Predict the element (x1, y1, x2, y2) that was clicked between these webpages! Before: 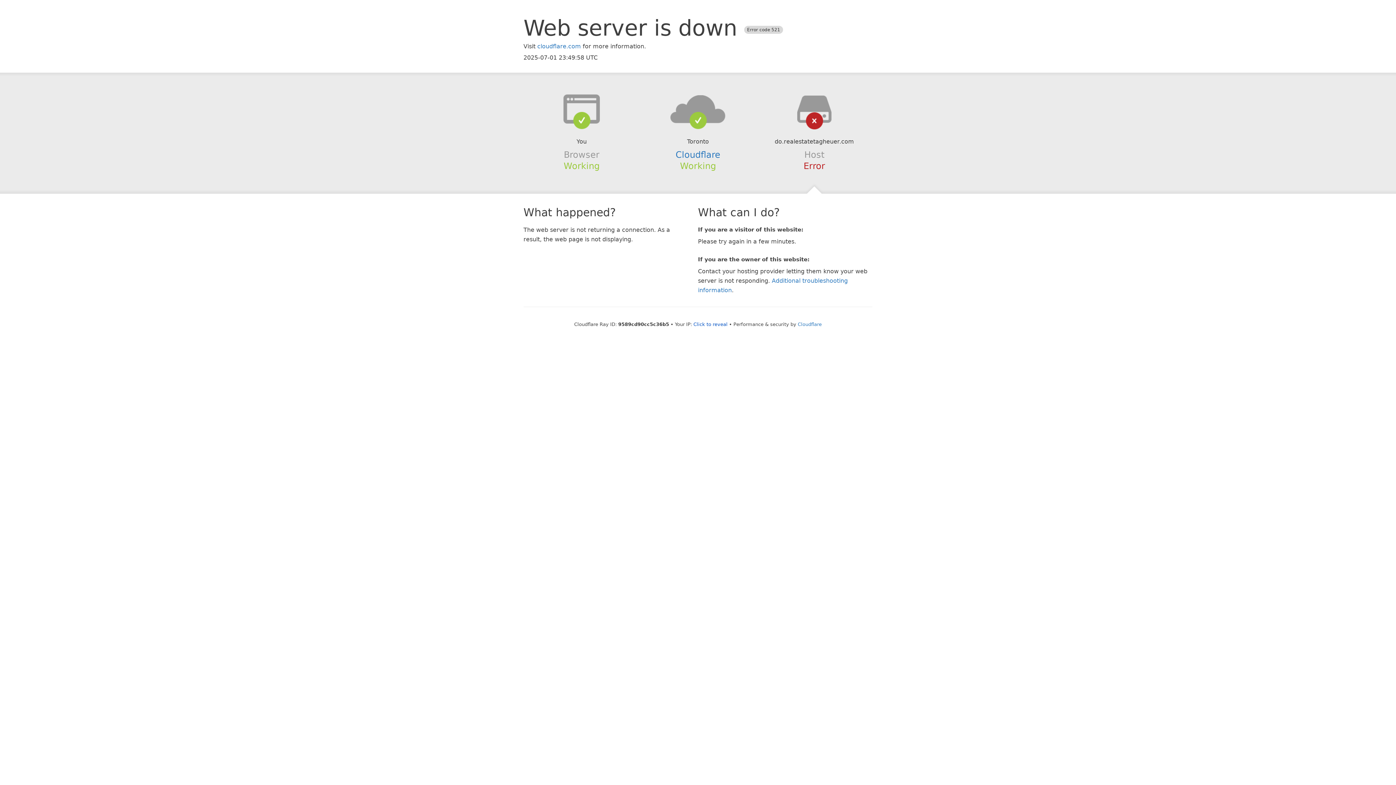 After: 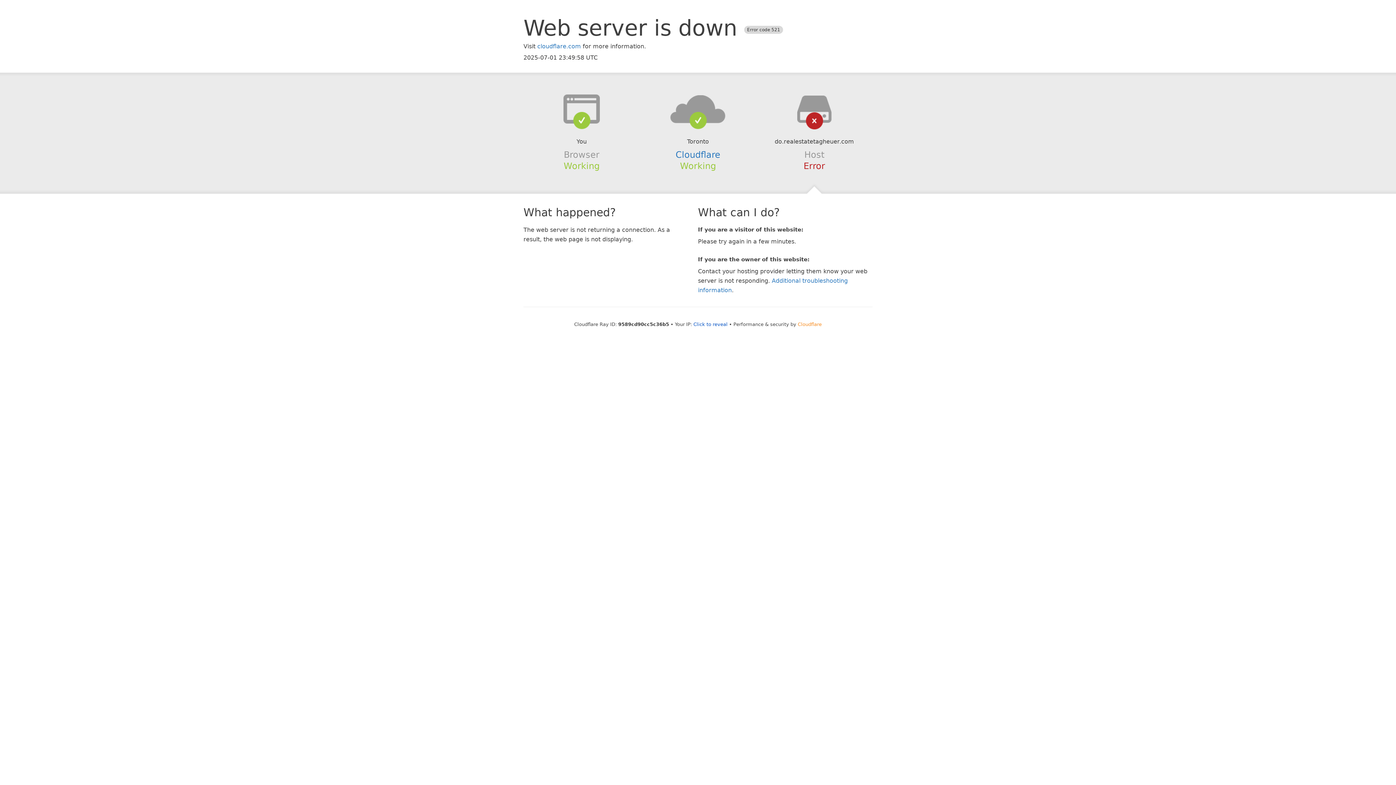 Action: label: Cloudflare bbox: (798, 321, 822, 327)